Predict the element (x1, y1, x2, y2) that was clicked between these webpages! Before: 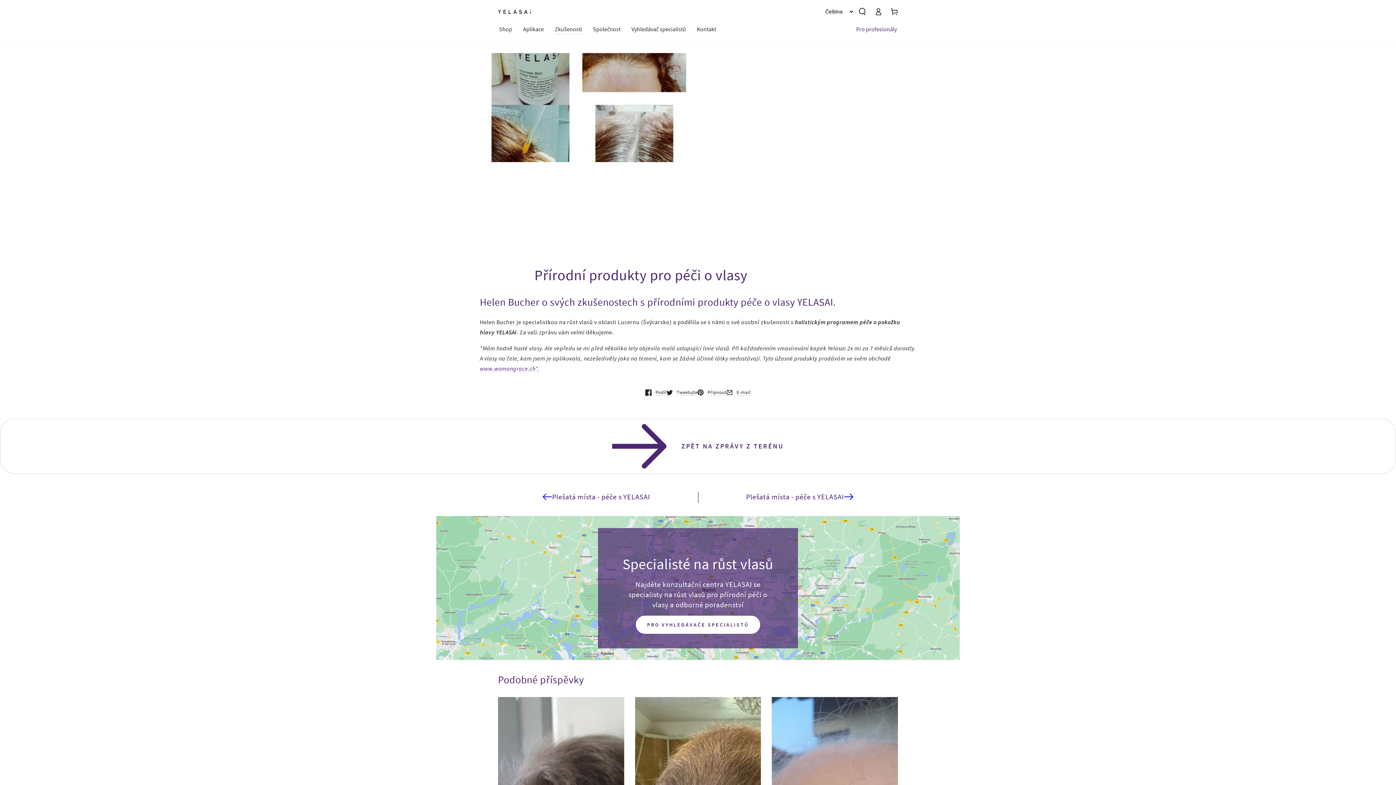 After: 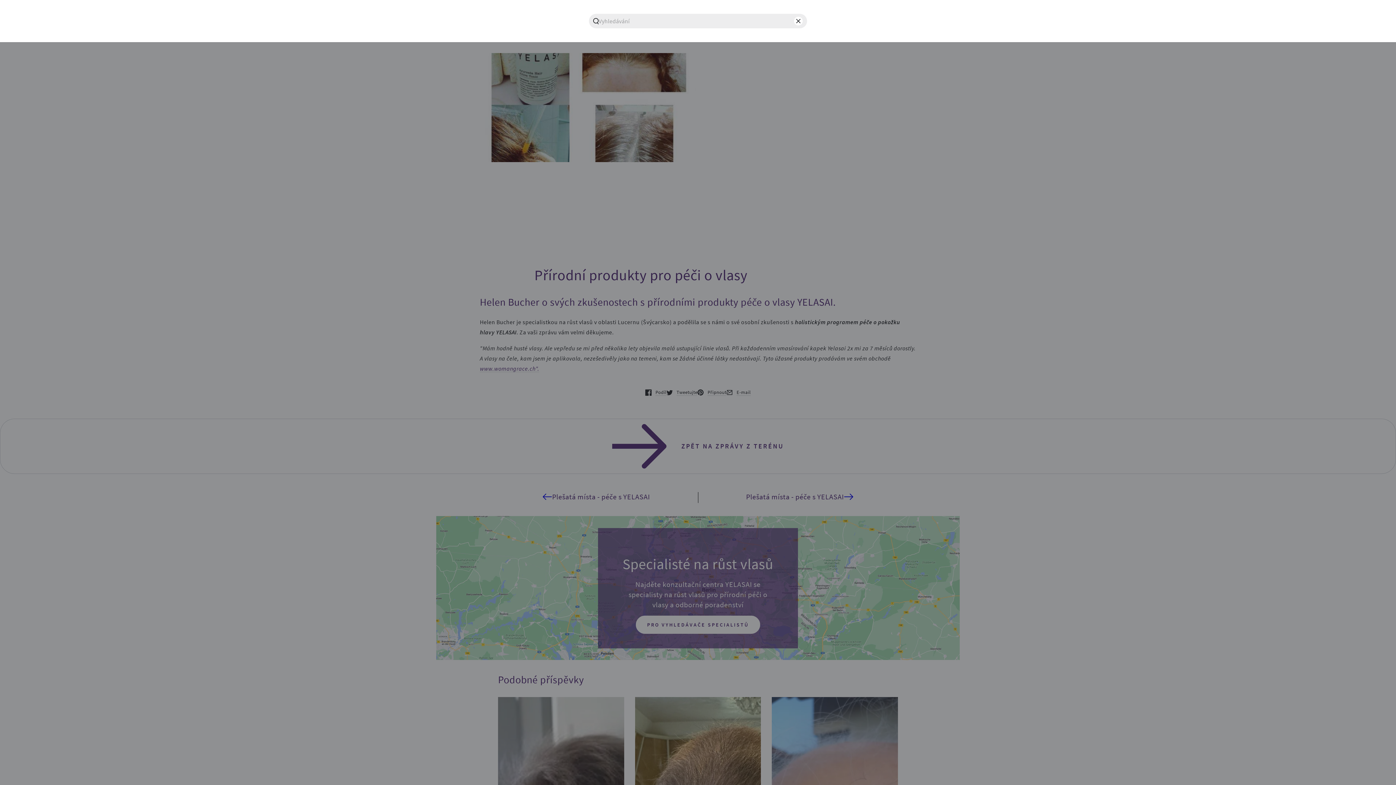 Action: label: Vyhledávat naše stránky bbox: (854, 3, 870, 19)